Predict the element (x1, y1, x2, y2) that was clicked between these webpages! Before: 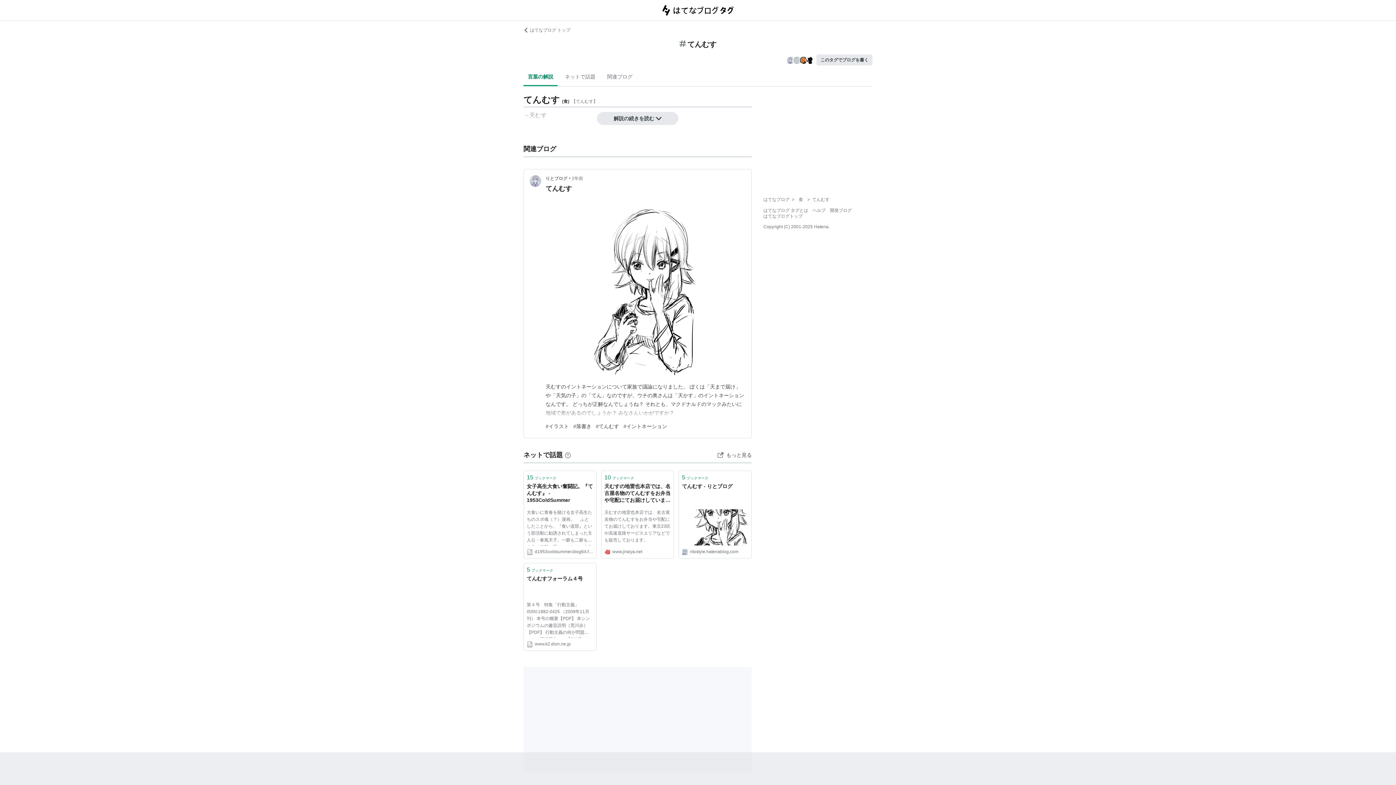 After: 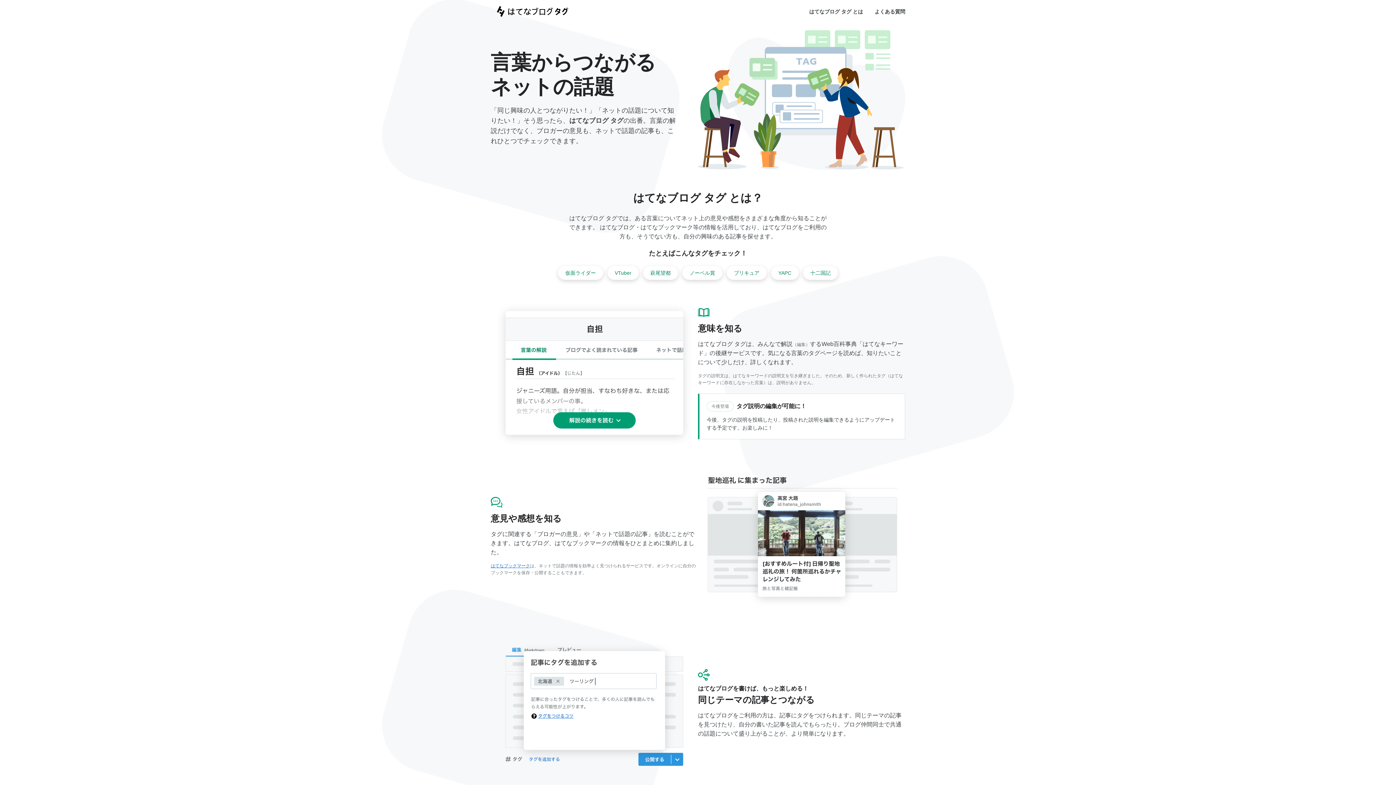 Action: bbox: (763, 208, 808, 213) label: はてなブログ タグとは